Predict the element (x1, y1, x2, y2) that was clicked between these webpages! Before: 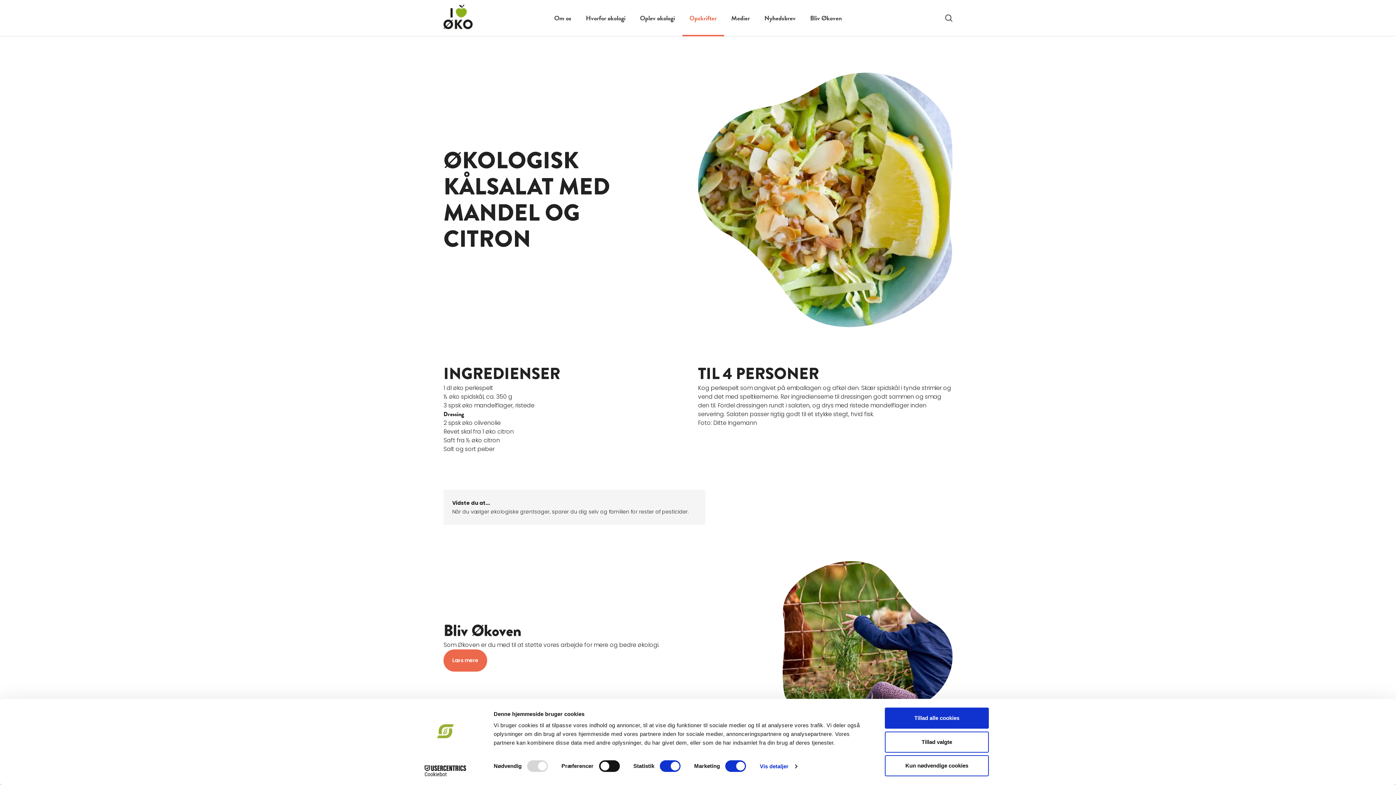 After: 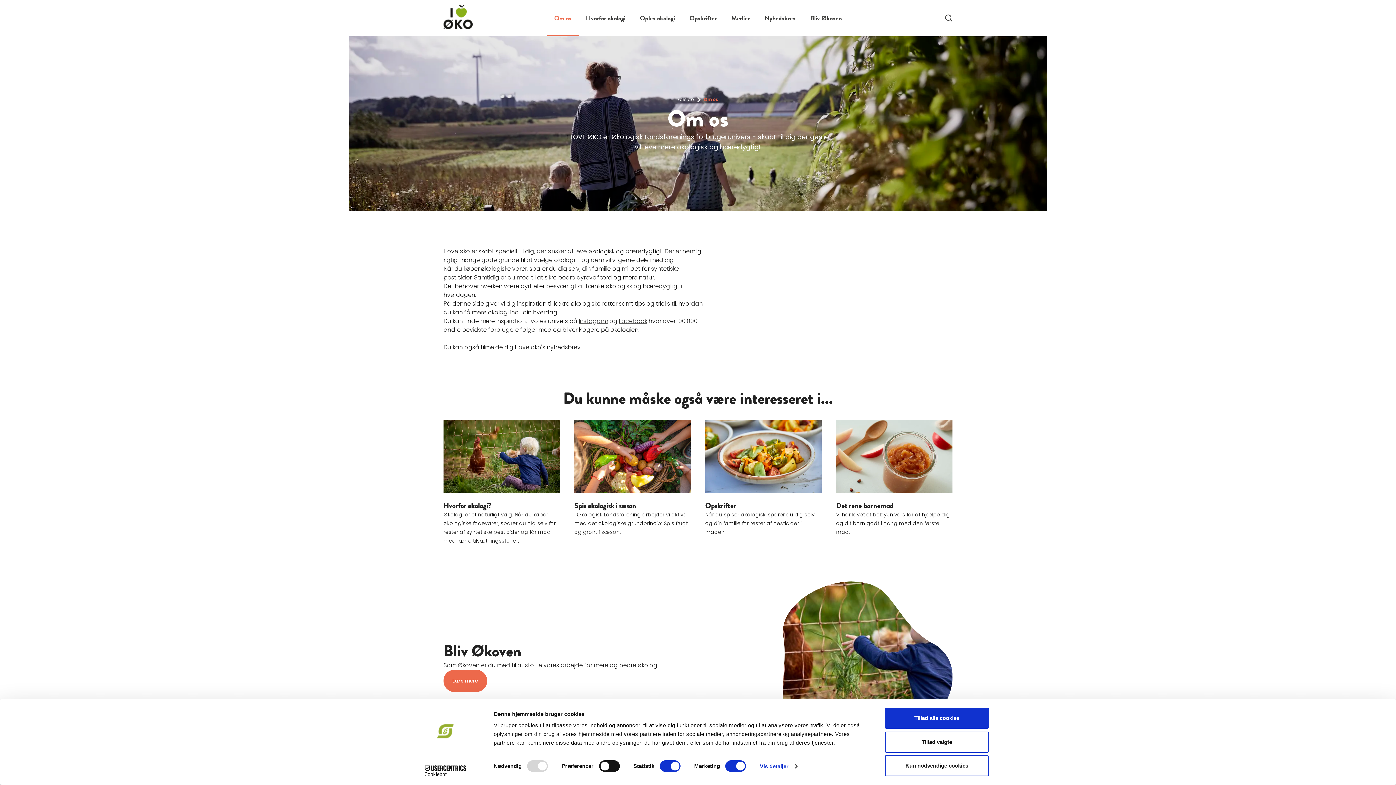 Action: label: Om os bbox: (547, 0, 578, 36)